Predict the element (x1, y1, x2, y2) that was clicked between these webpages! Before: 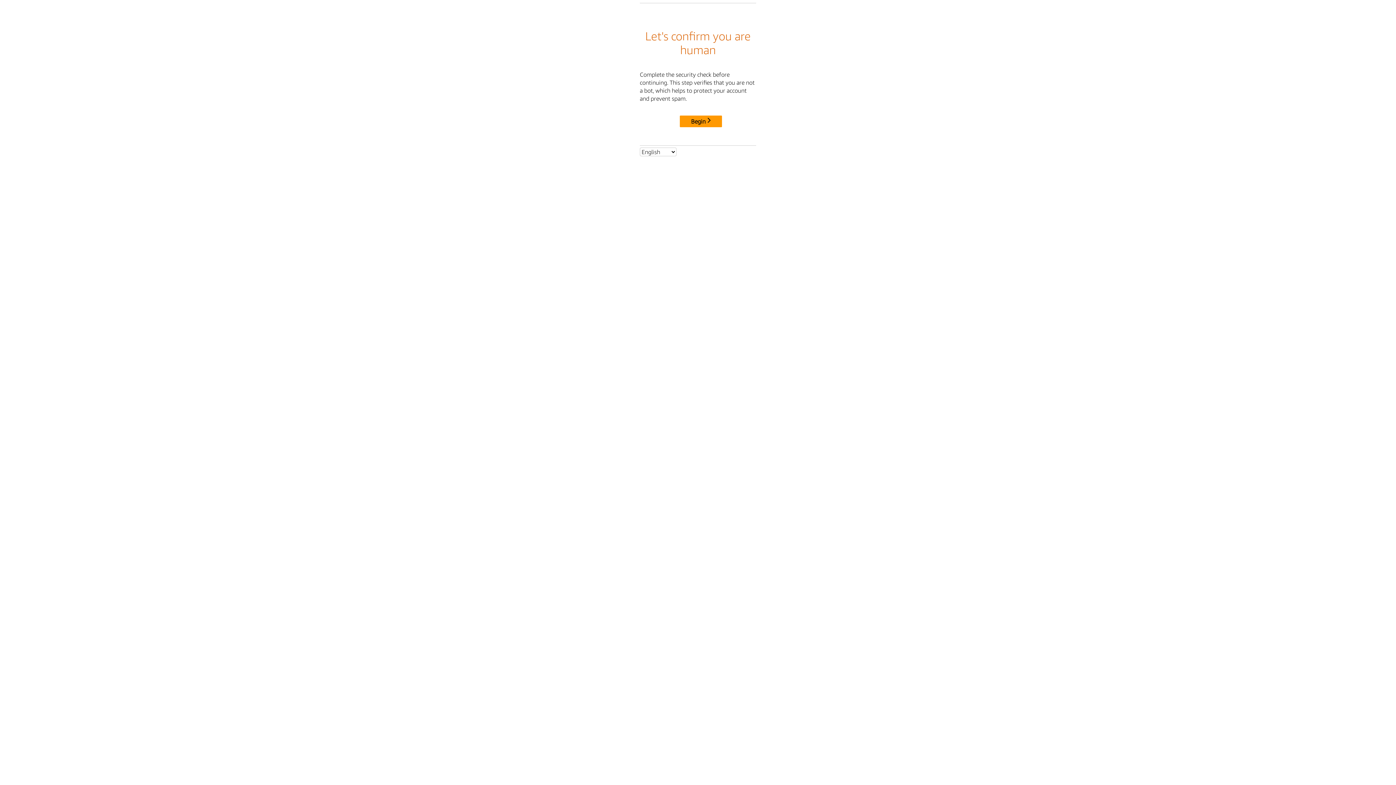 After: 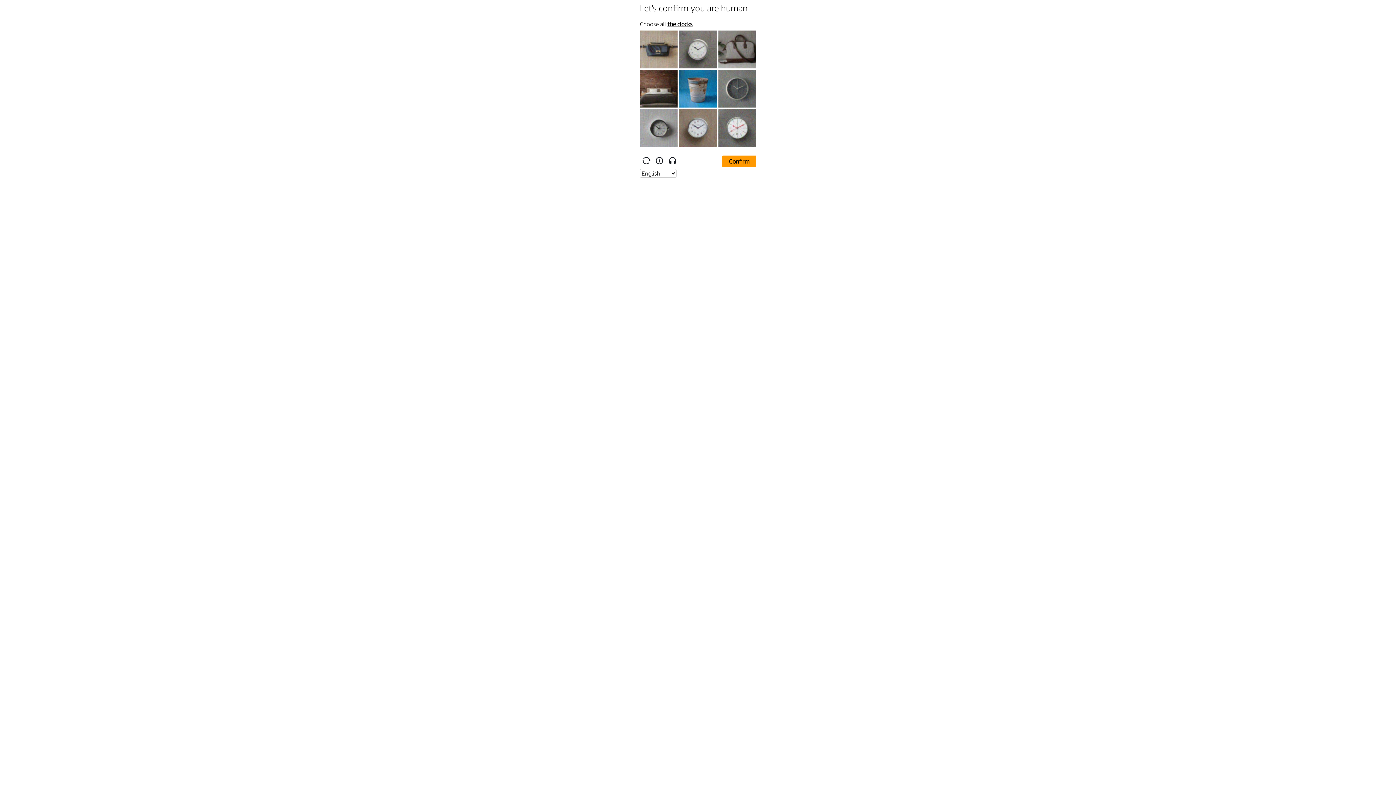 Action: bbox: (680, 115, 722, 127) label: Begin